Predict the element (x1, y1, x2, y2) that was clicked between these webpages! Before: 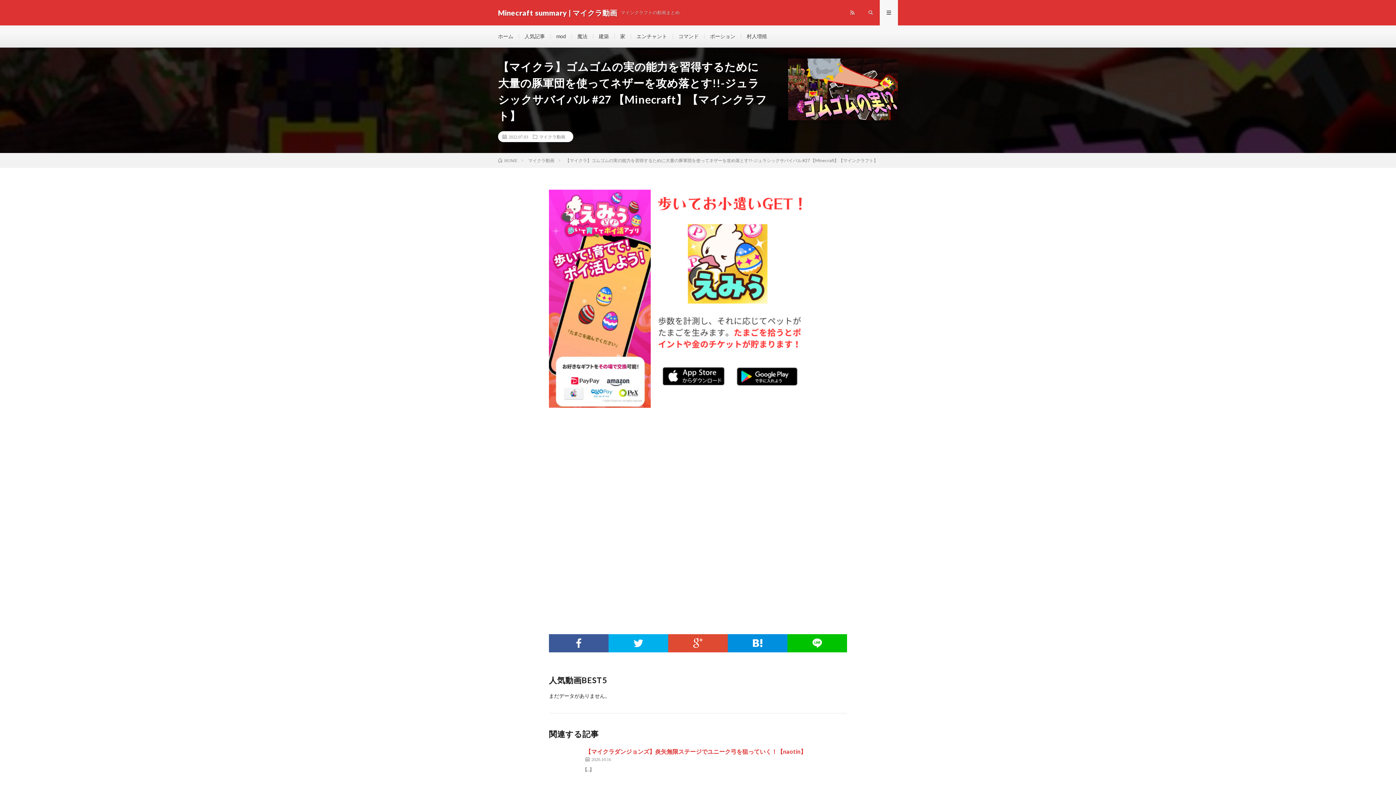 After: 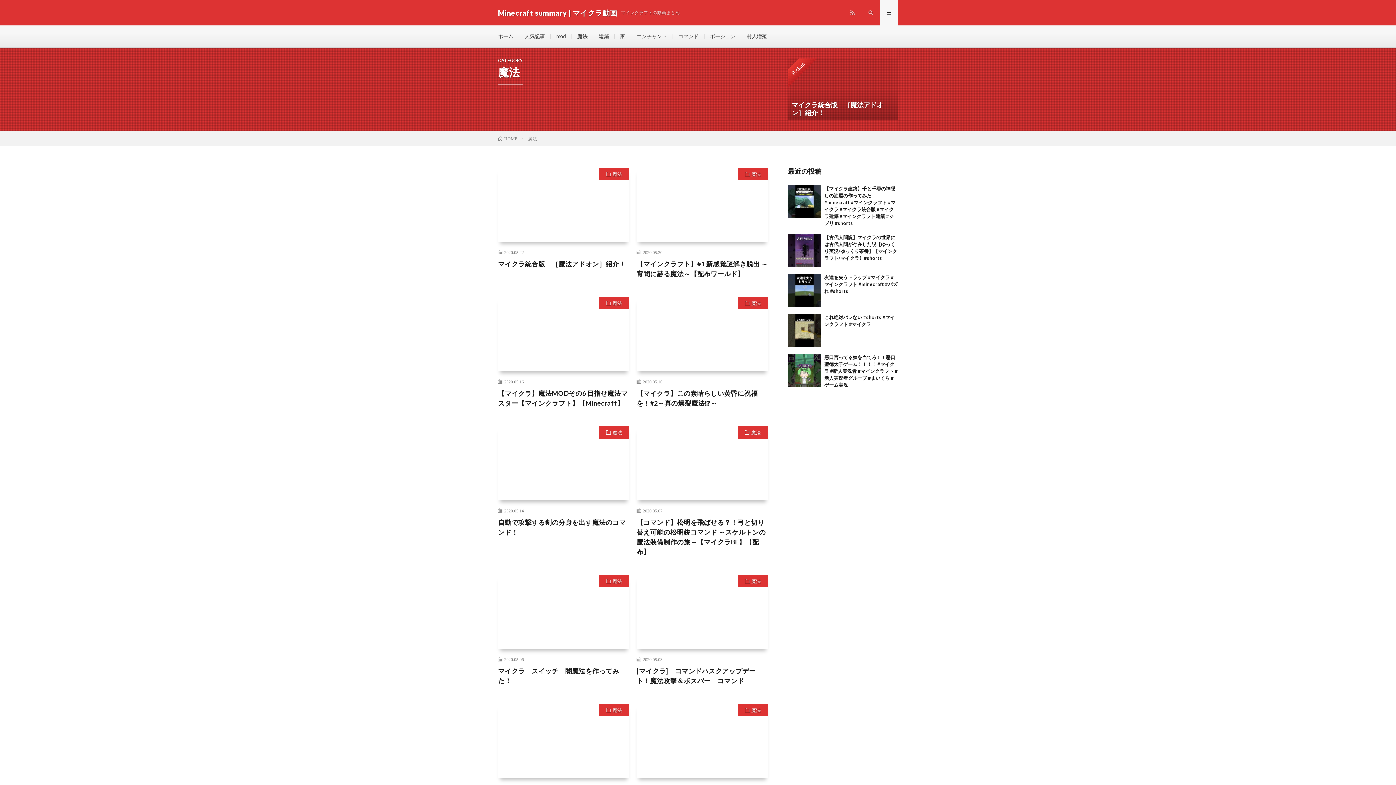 Action: label: 魔法 bbox: (577, 33, 587, 39)